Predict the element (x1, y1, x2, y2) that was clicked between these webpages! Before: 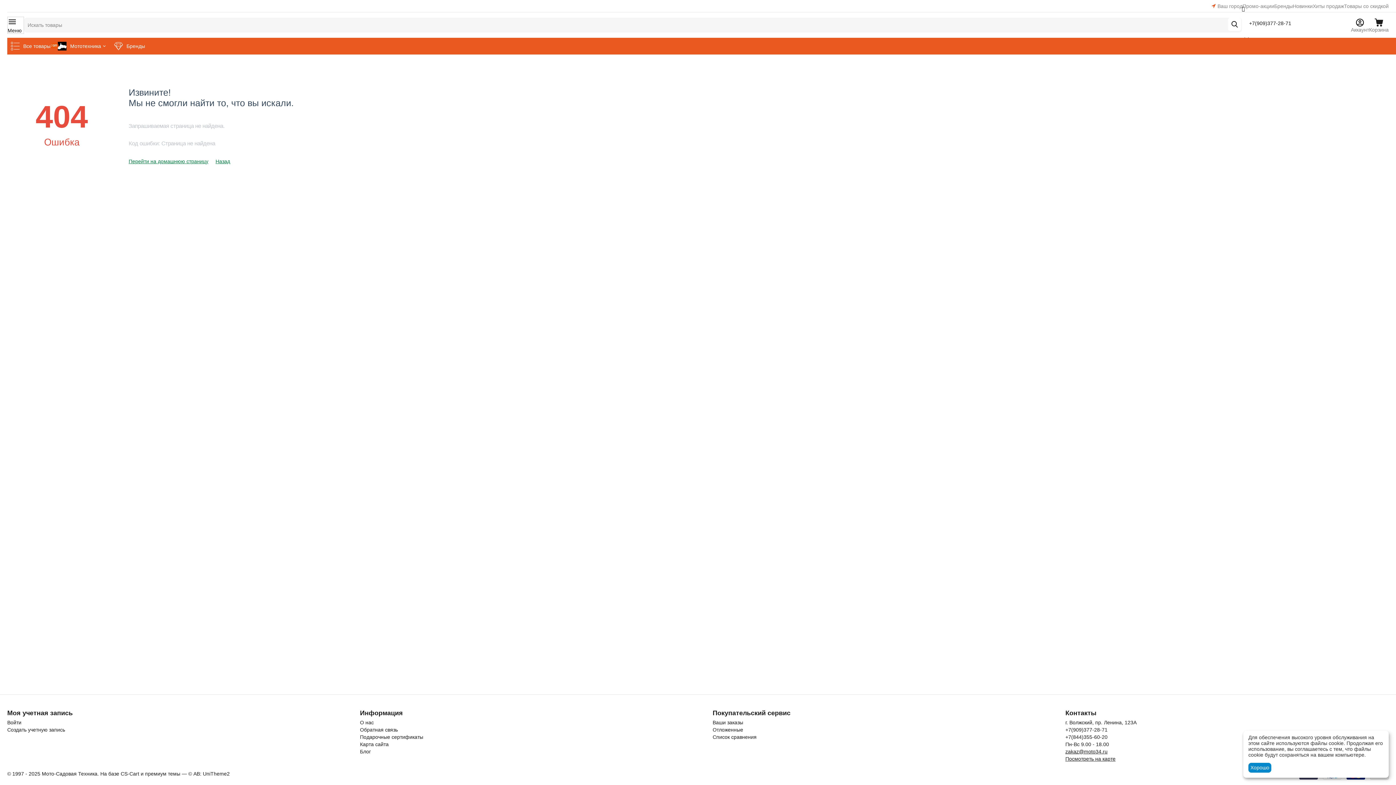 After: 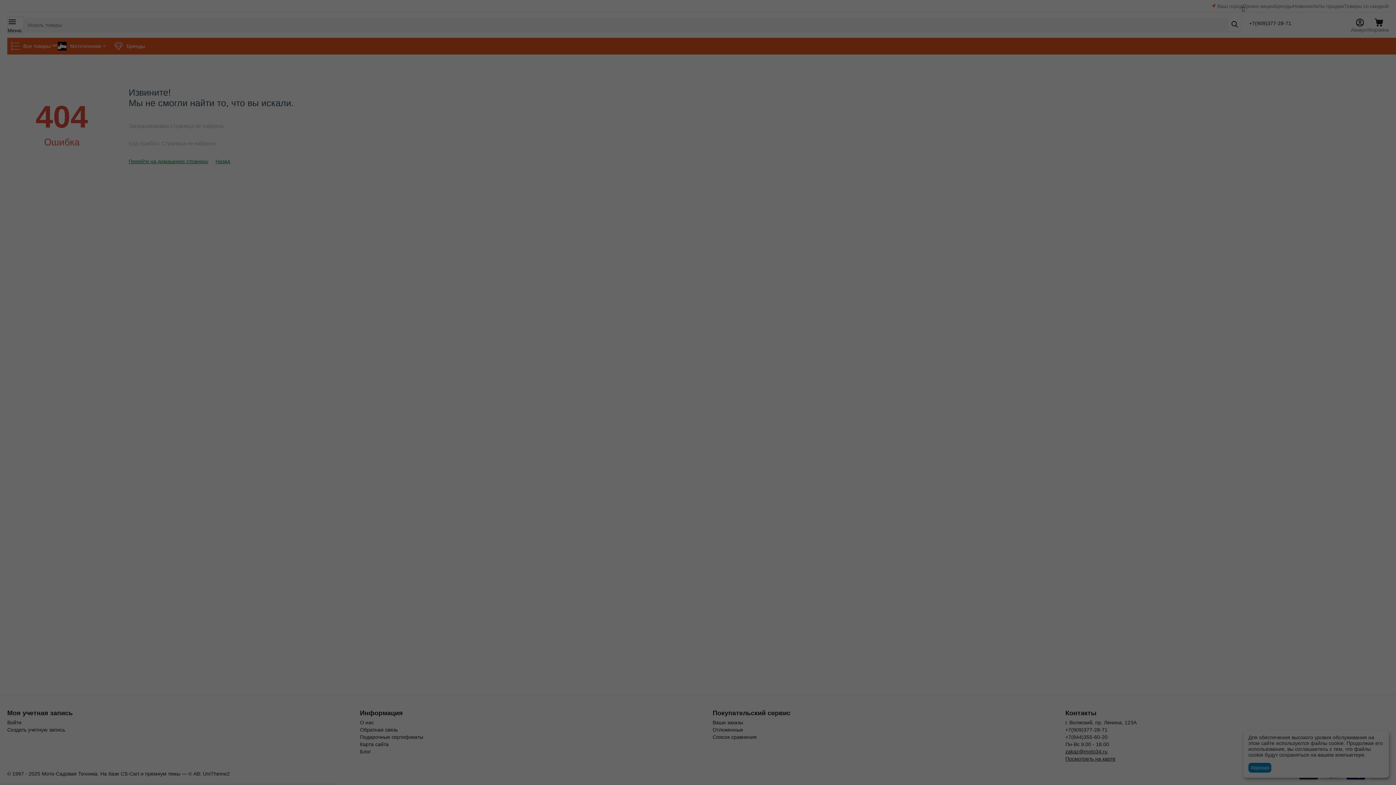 Action: label: Ваш город bbox: (1212, 0, 1242, 12)